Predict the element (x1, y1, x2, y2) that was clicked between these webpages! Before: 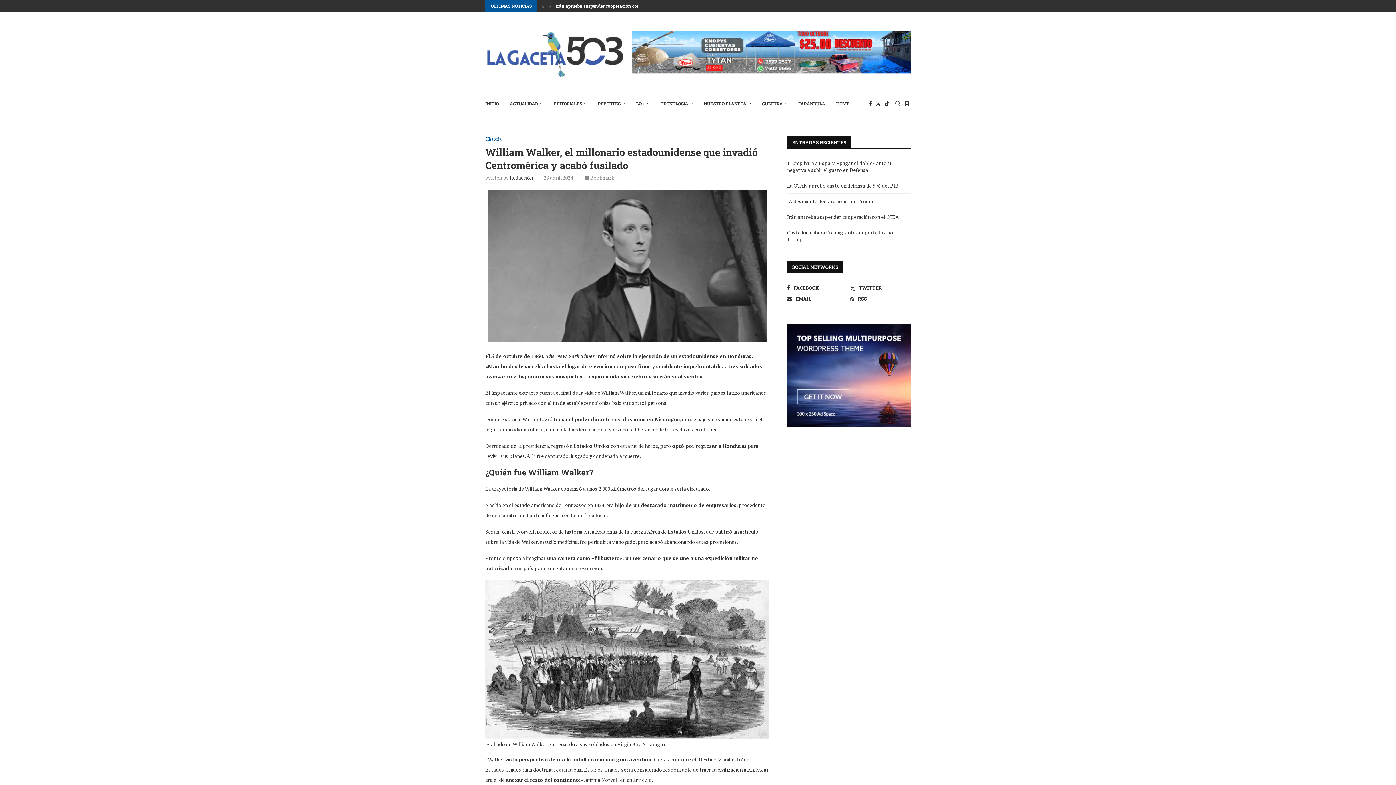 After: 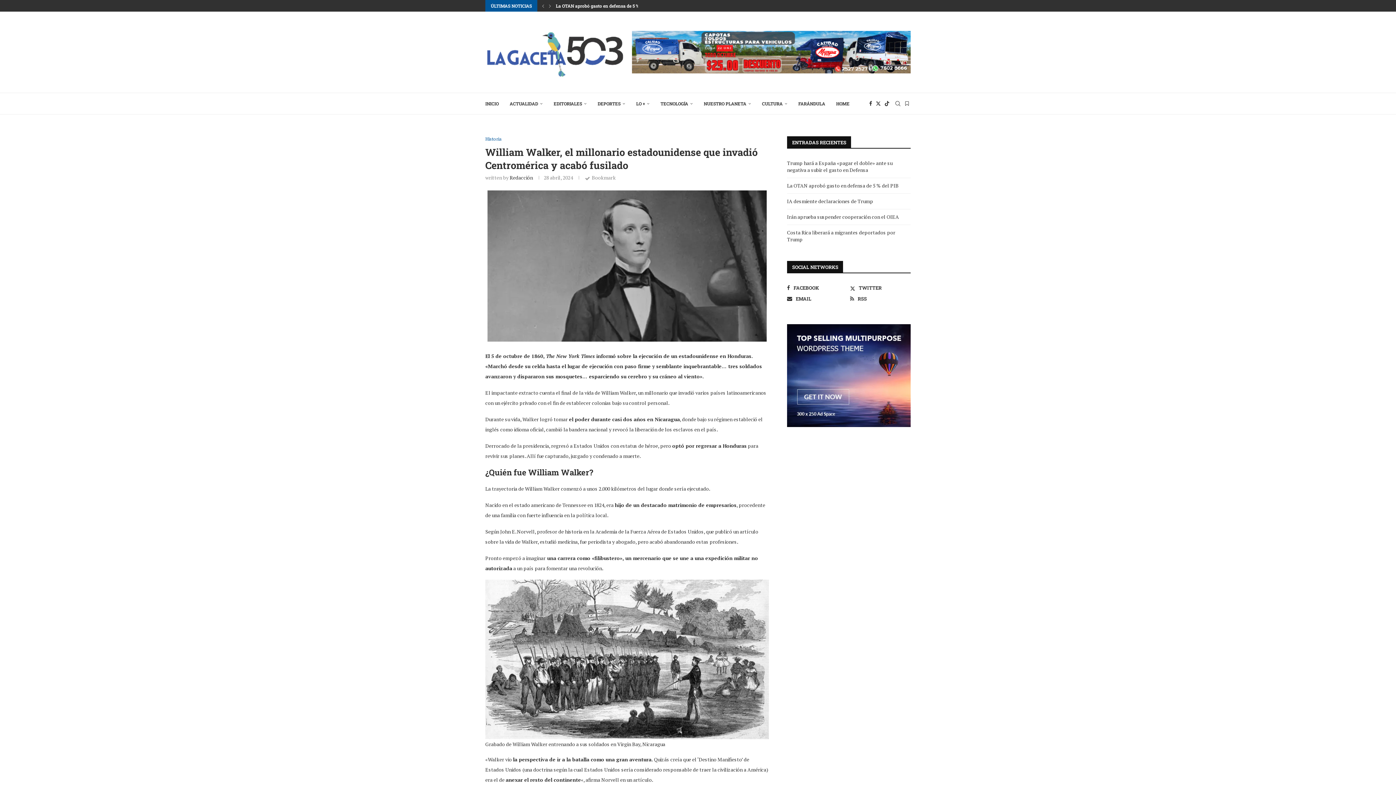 Action: label: Bookmark bbox: (585, 174, 614, 181)